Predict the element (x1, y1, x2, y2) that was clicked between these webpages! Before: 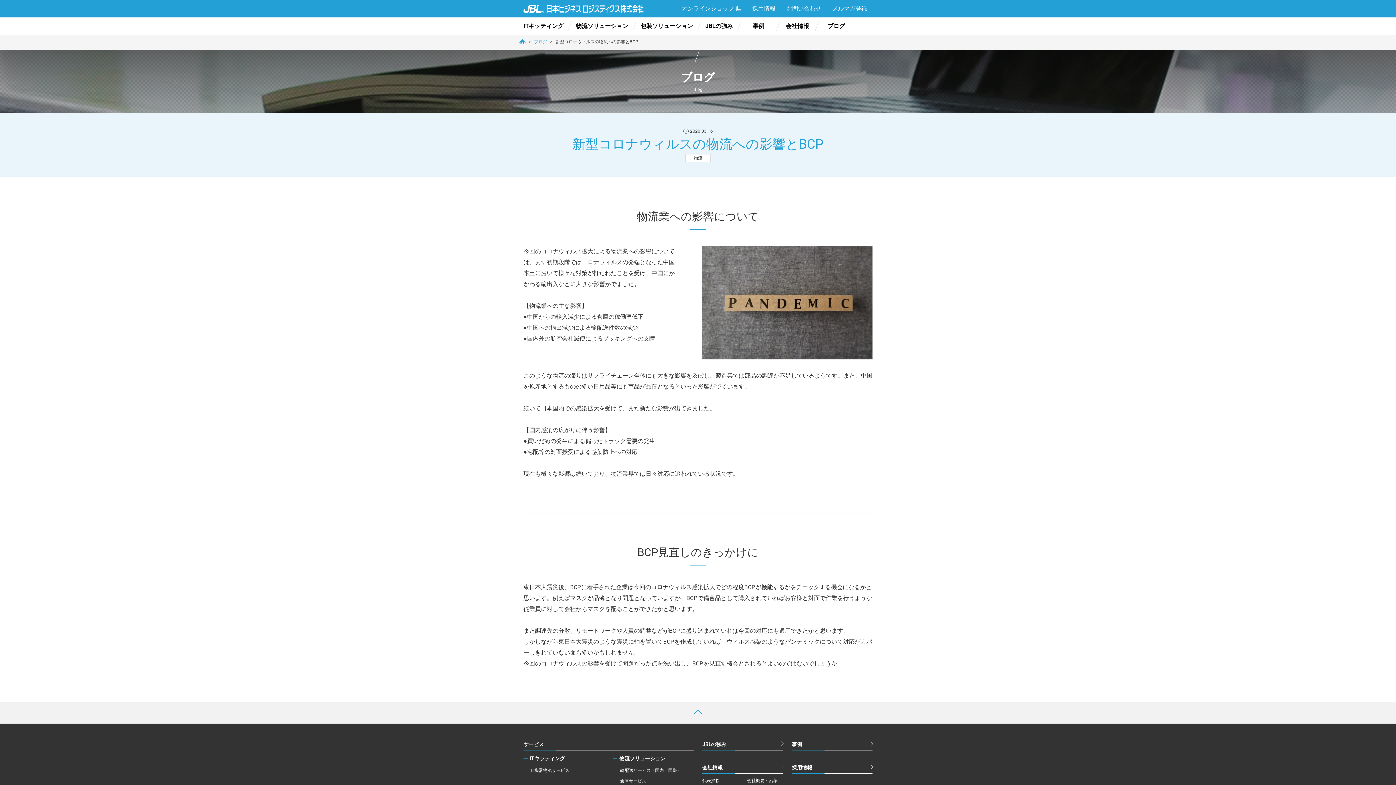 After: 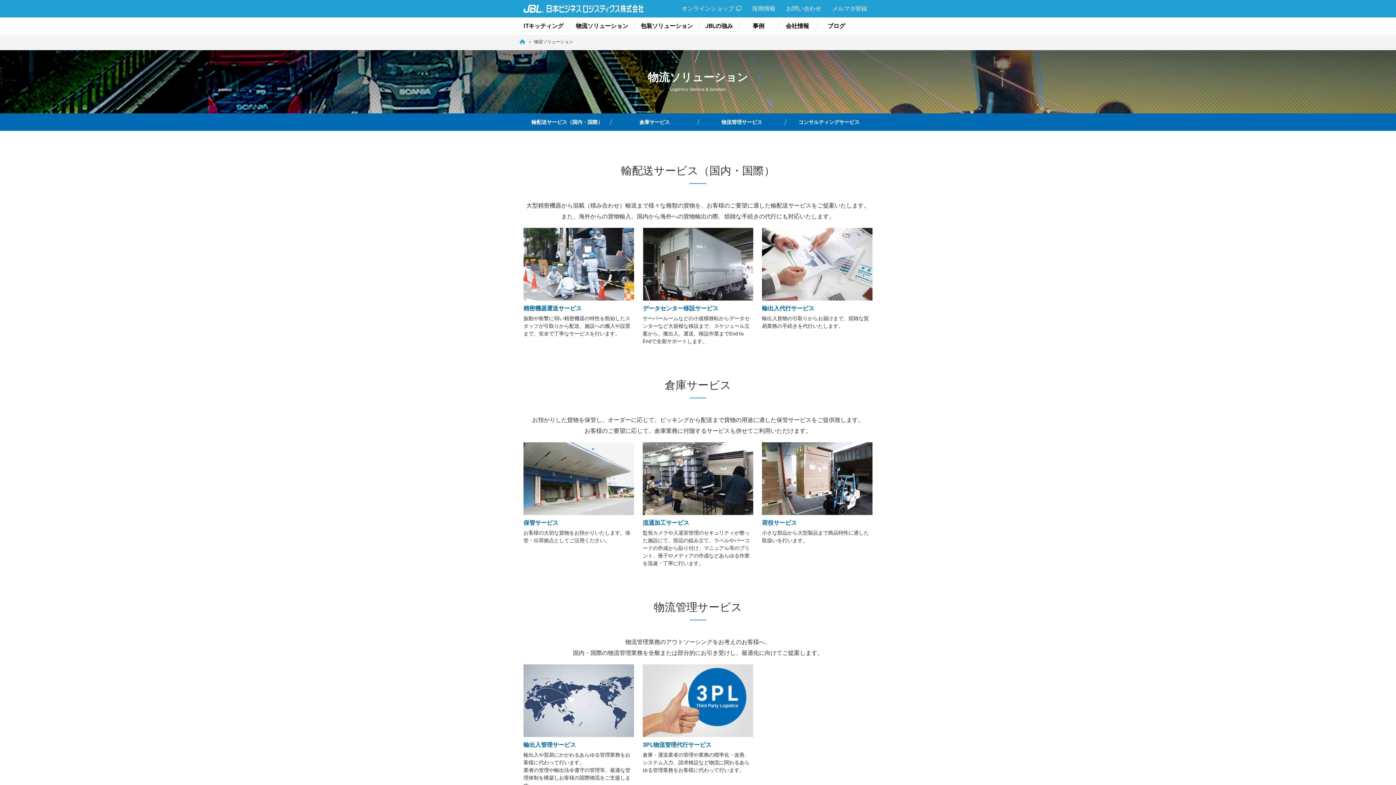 Action: bbox: (576, 17, 628, 34) label: 物流ソリューション